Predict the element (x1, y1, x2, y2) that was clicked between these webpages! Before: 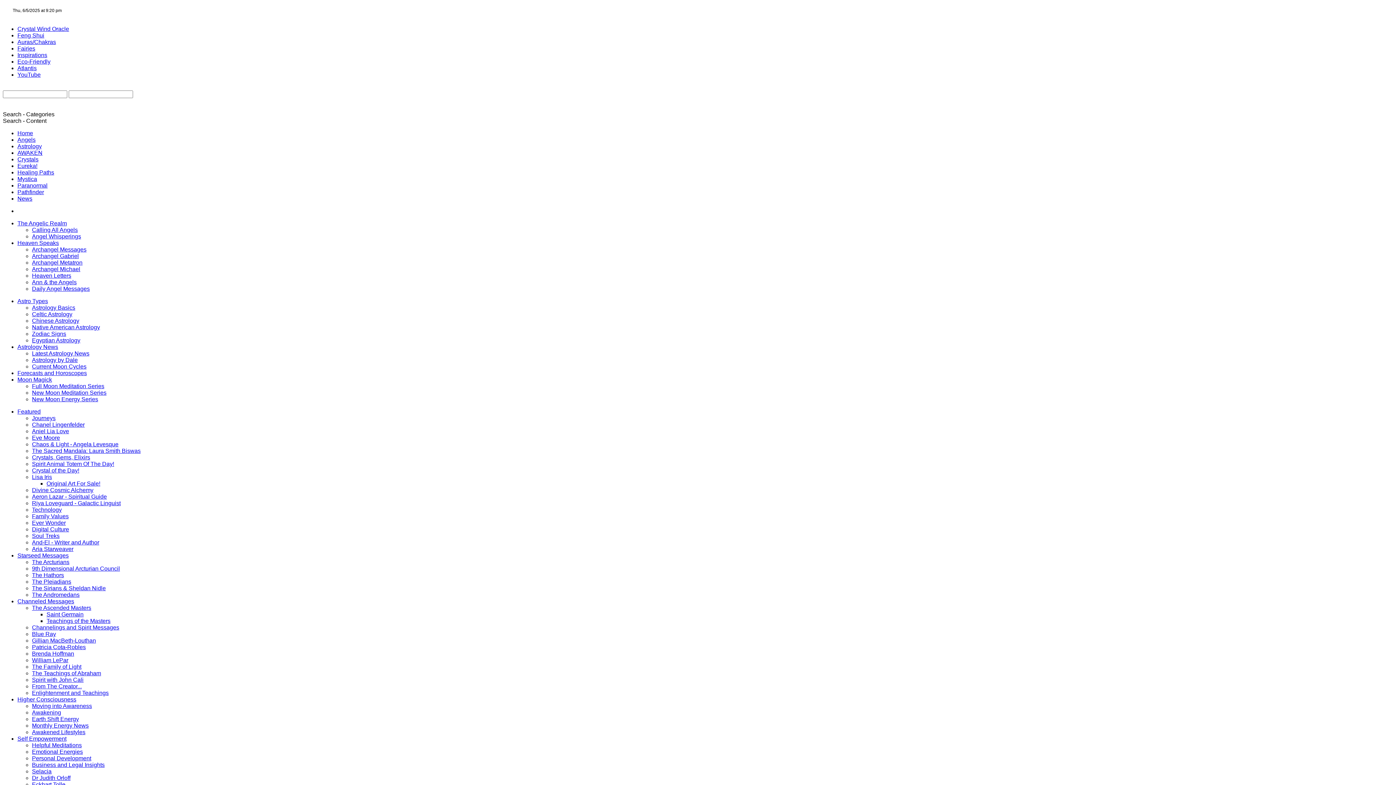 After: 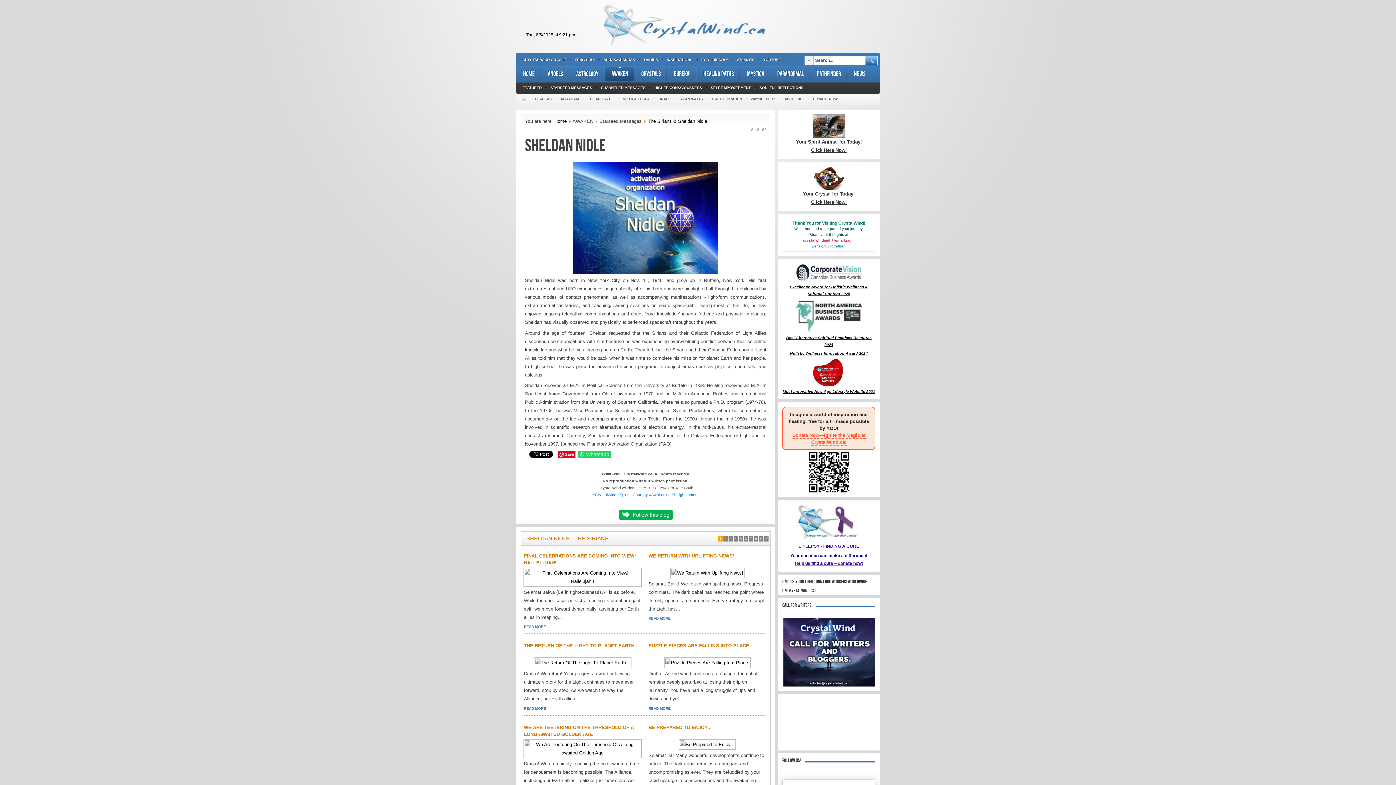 Action: label: The Sirians & Sheldan Nidle bbox: (32, 585, 105, 591)